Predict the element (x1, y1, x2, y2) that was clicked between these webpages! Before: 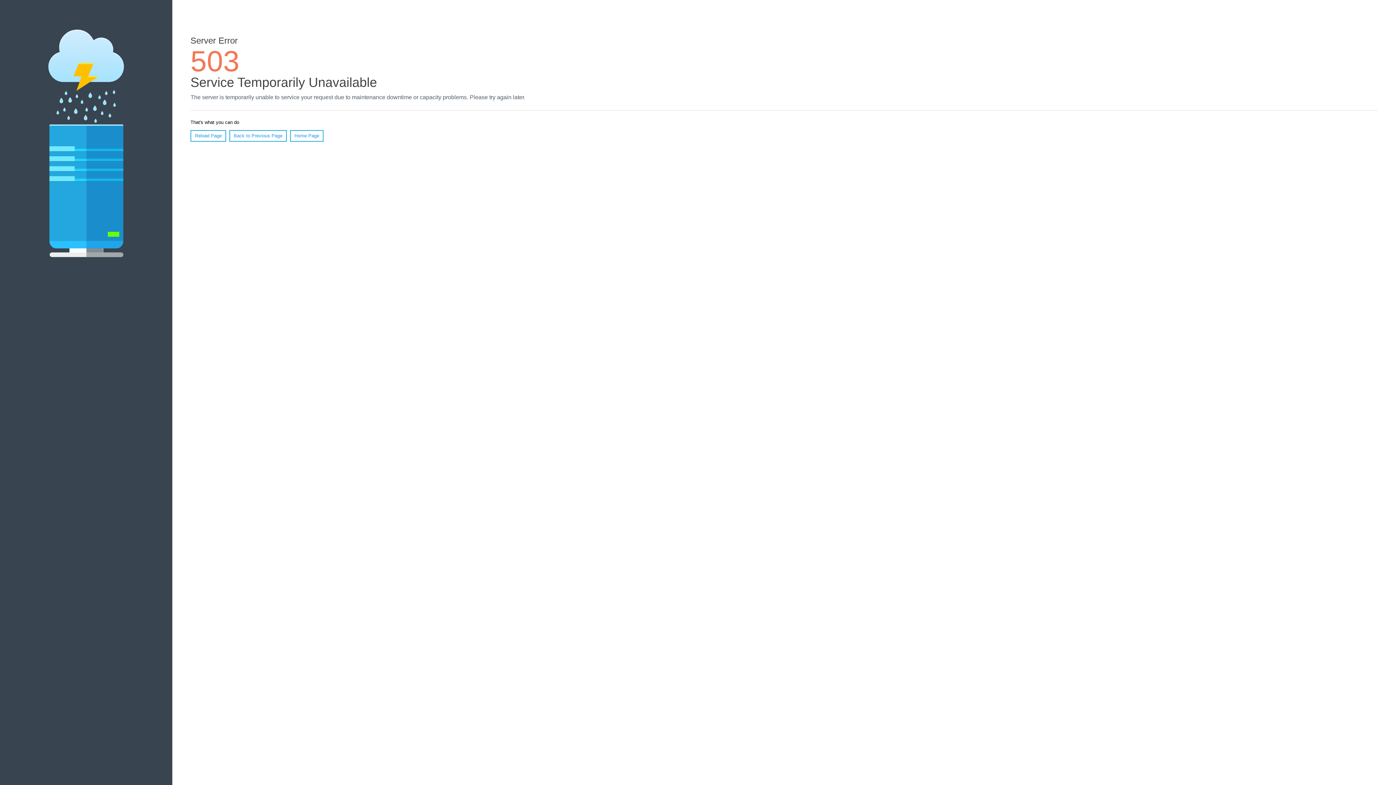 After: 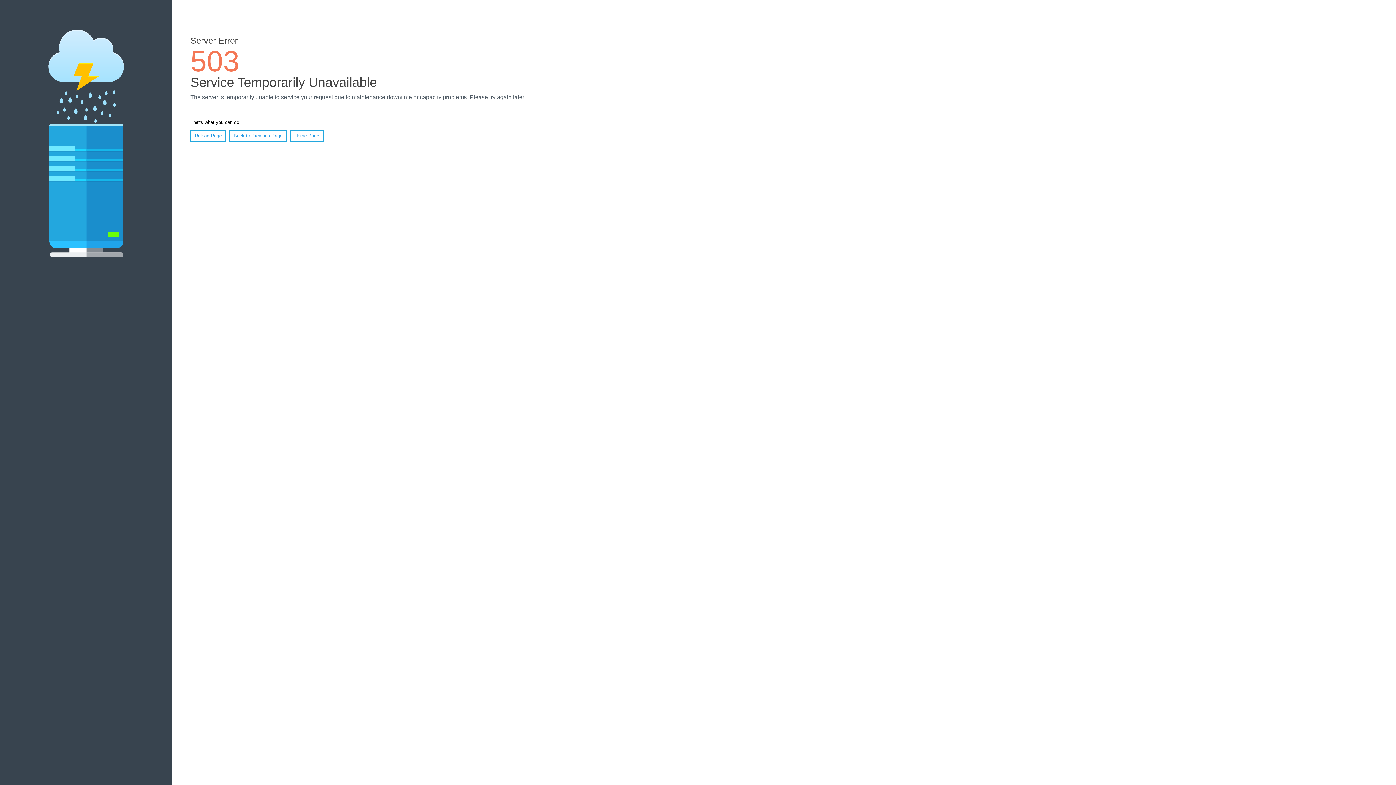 Action: bbox: (190, 130, 226, 141) label: Reload Page